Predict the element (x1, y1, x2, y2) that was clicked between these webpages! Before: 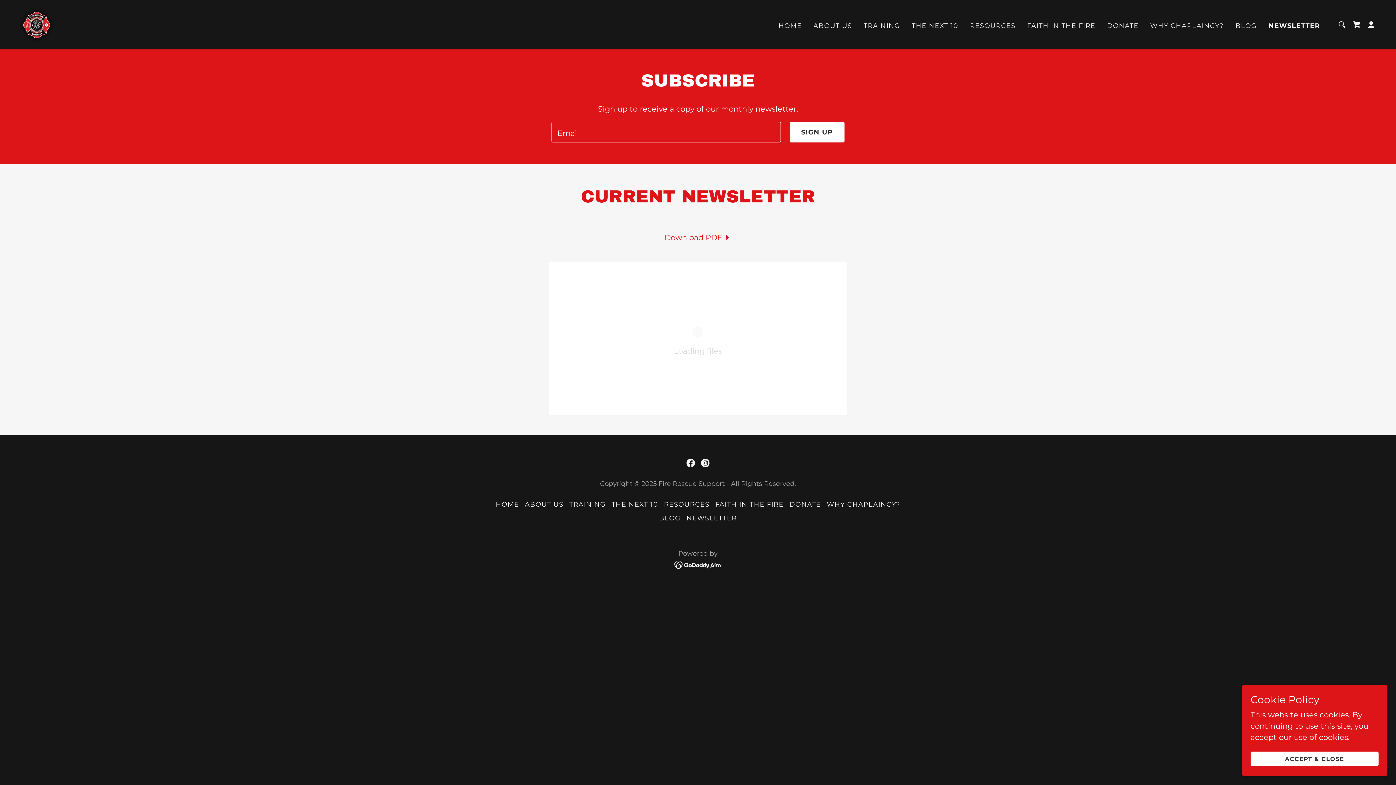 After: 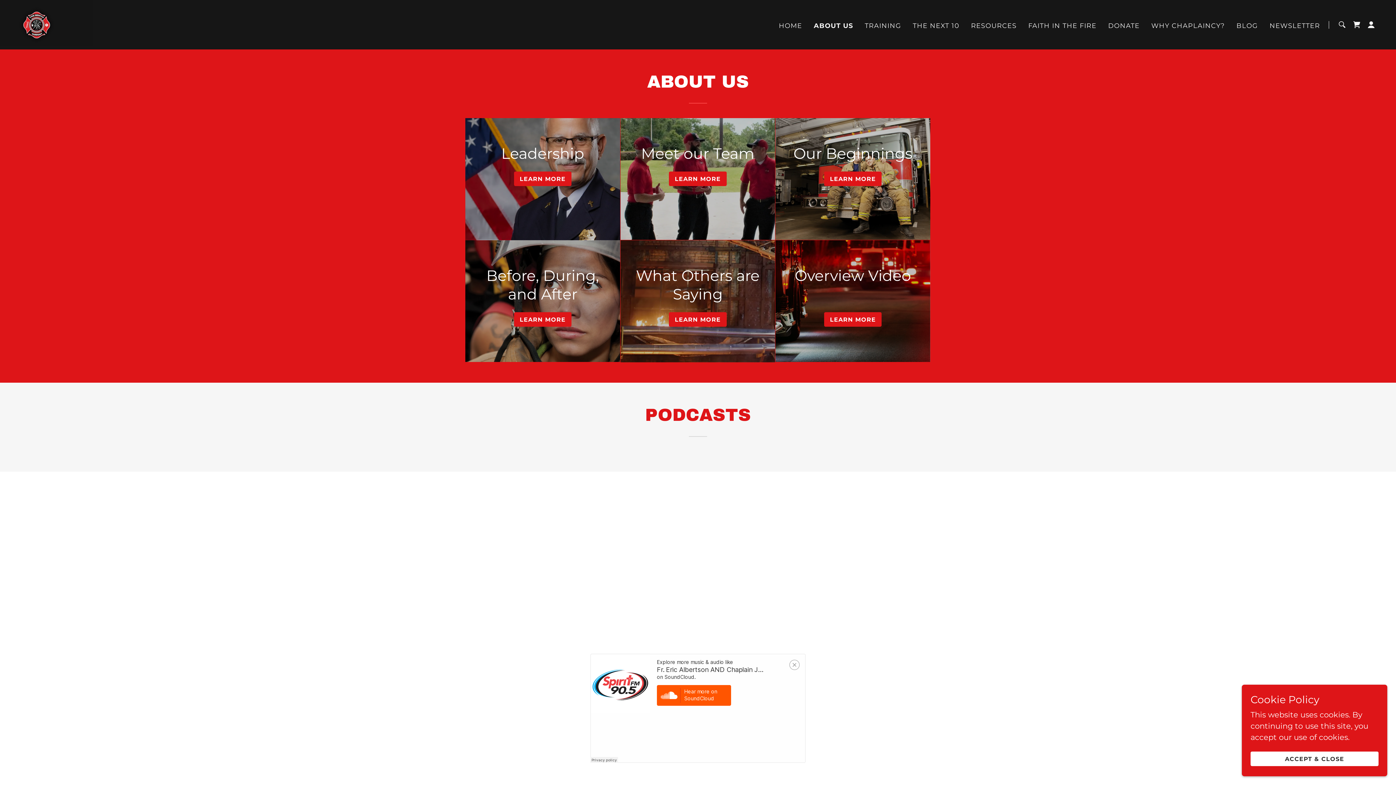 Action: bbox: (811, 19, 854, 32) label: ABOUT US